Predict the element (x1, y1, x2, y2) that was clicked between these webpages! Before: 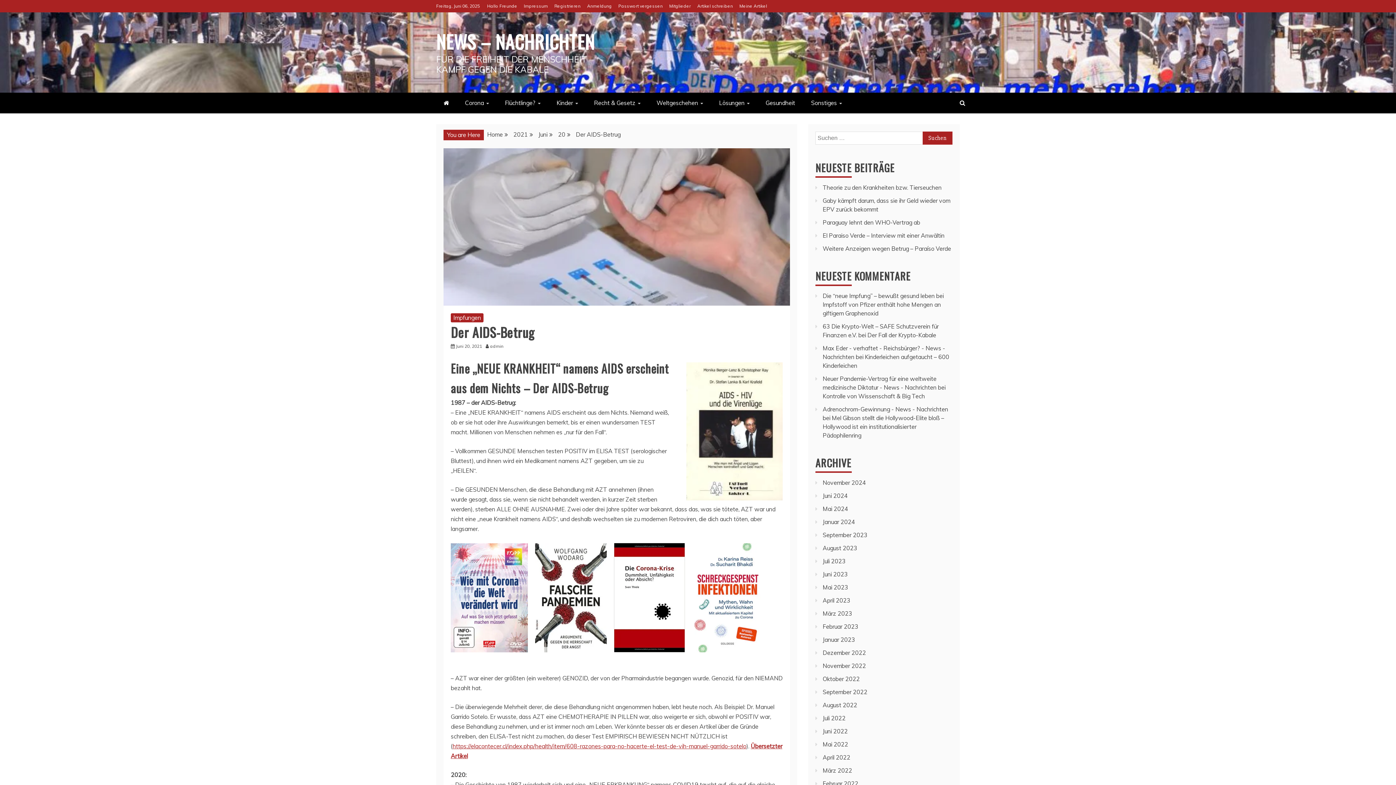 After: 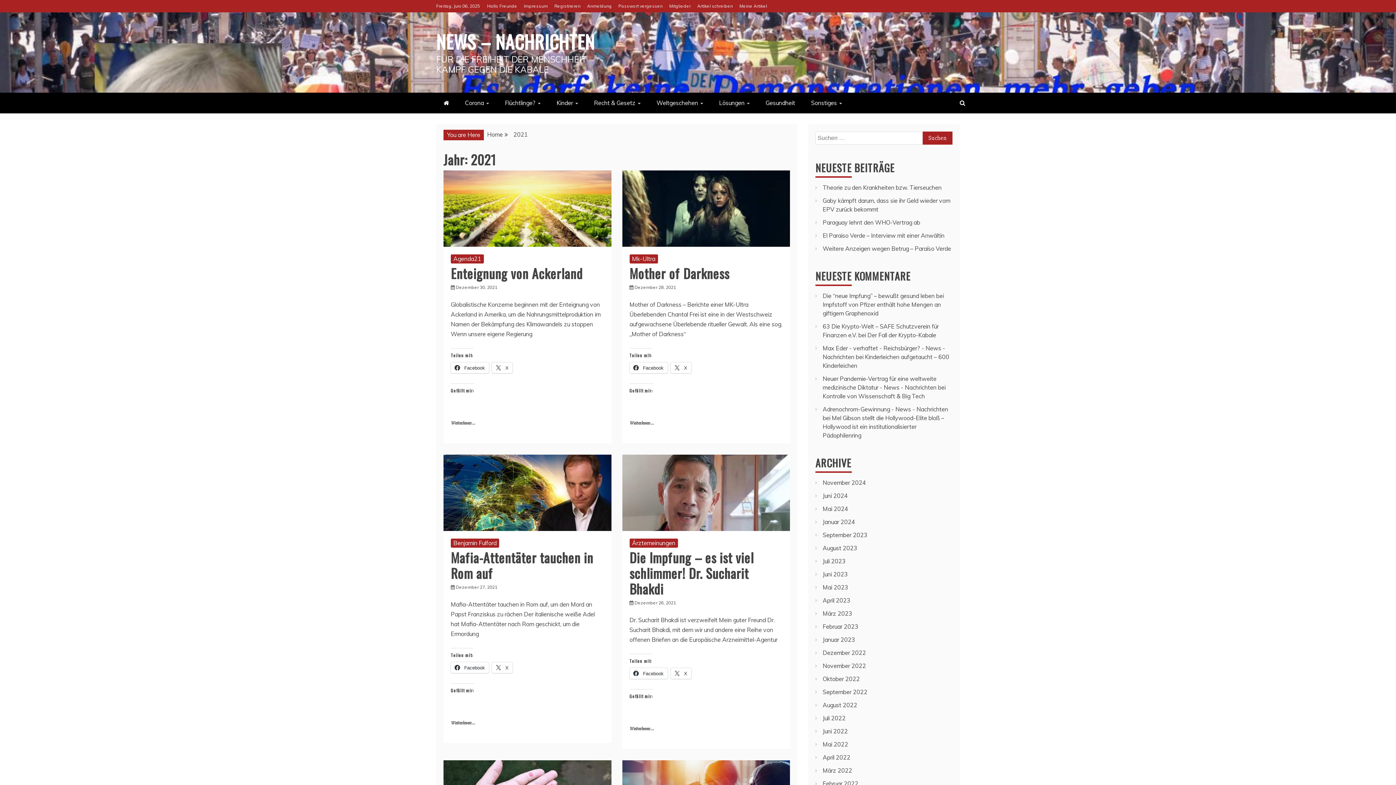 Action: label: 2021 bbox: (513, 130, 528, 138)